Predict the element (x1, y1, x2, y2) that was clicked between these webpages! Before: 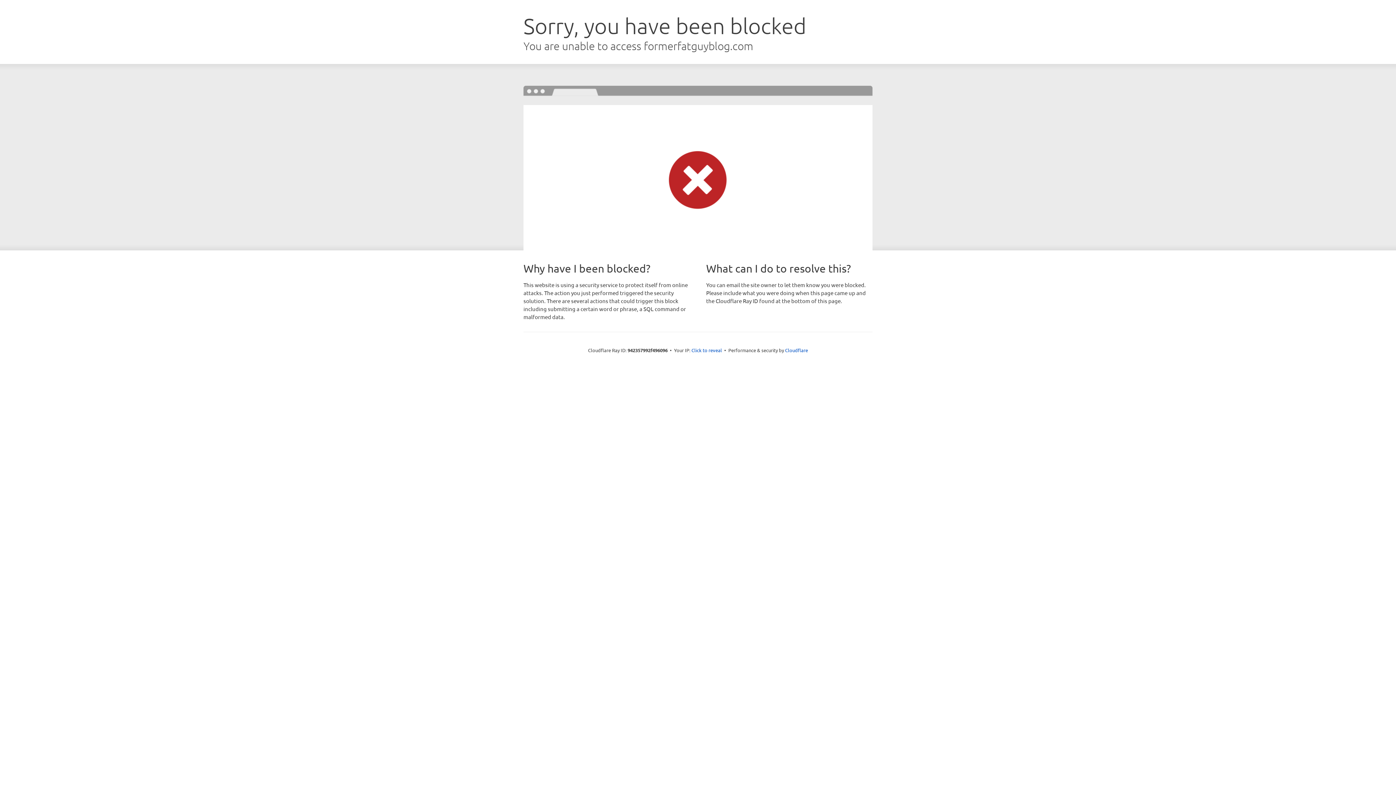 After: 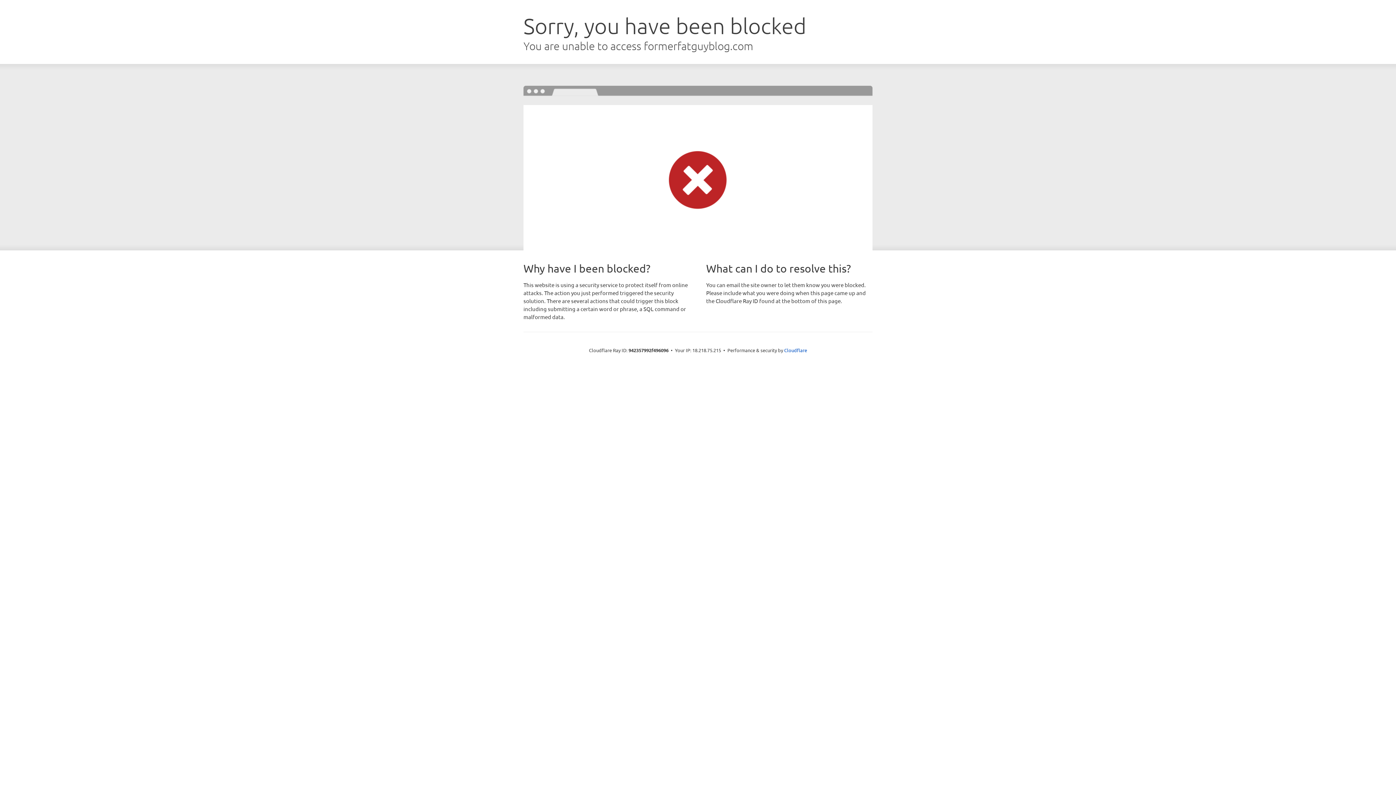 Action: label: Click to reveal bbox: (691, 346, 722, 353)